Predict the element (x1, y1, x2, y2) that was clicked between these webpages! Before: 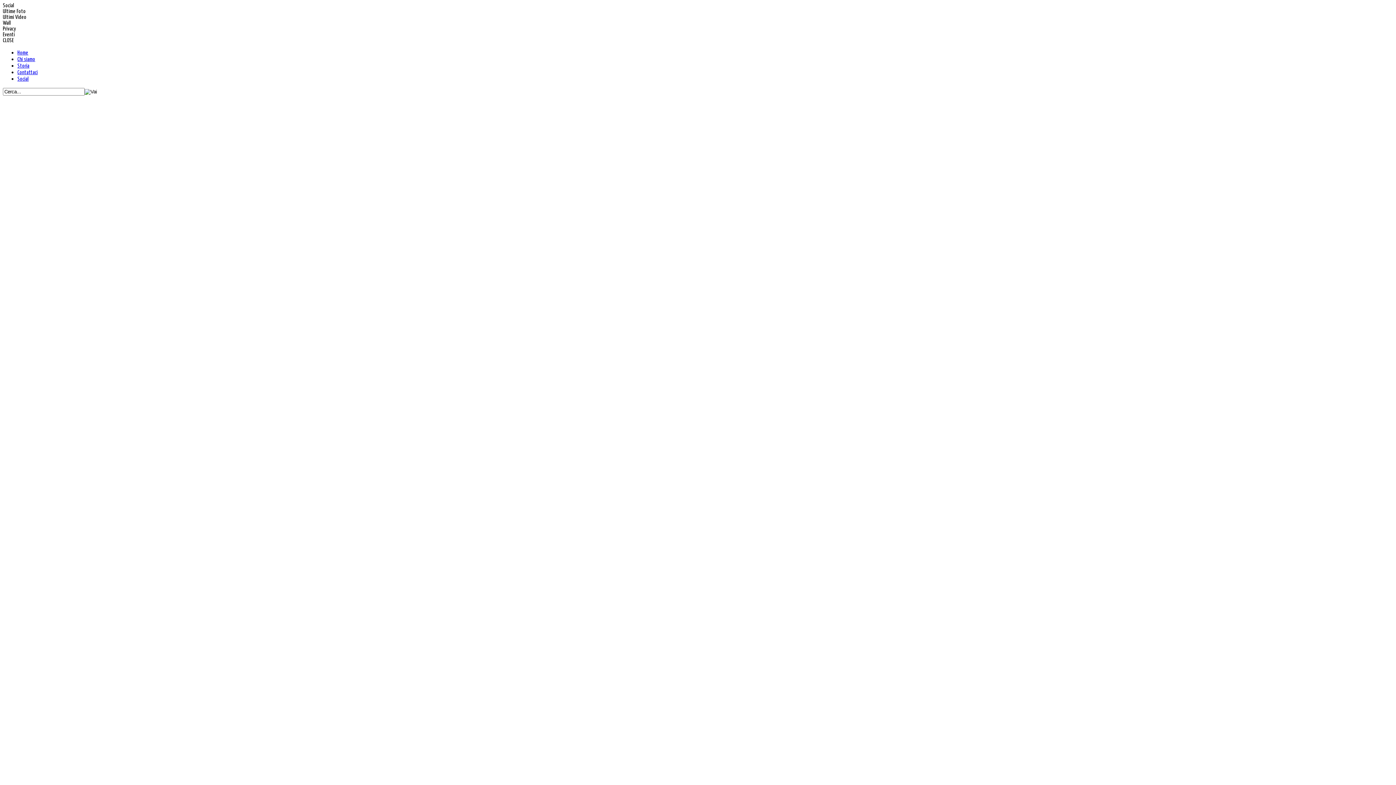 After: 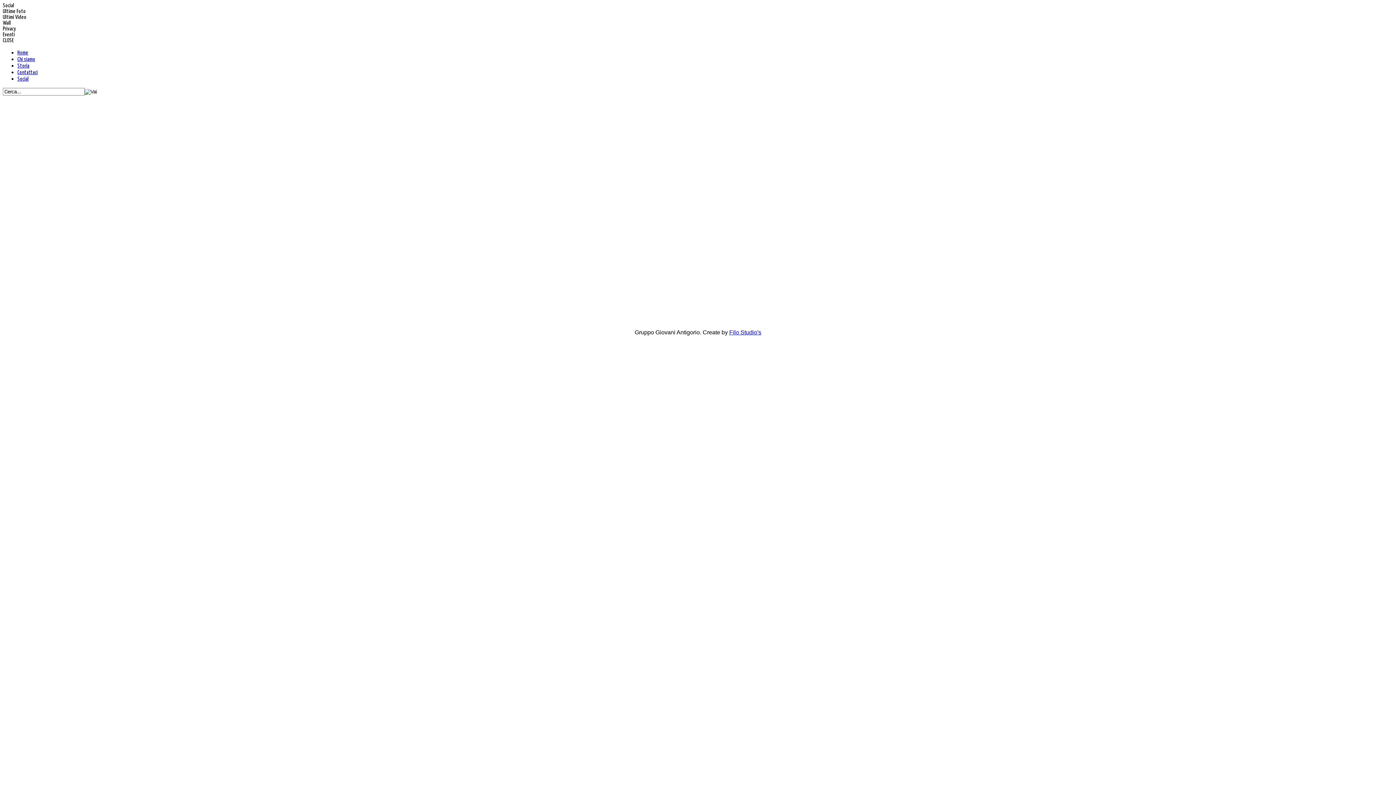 Action: bbox: (17, 63, 29, 68) label: Storia